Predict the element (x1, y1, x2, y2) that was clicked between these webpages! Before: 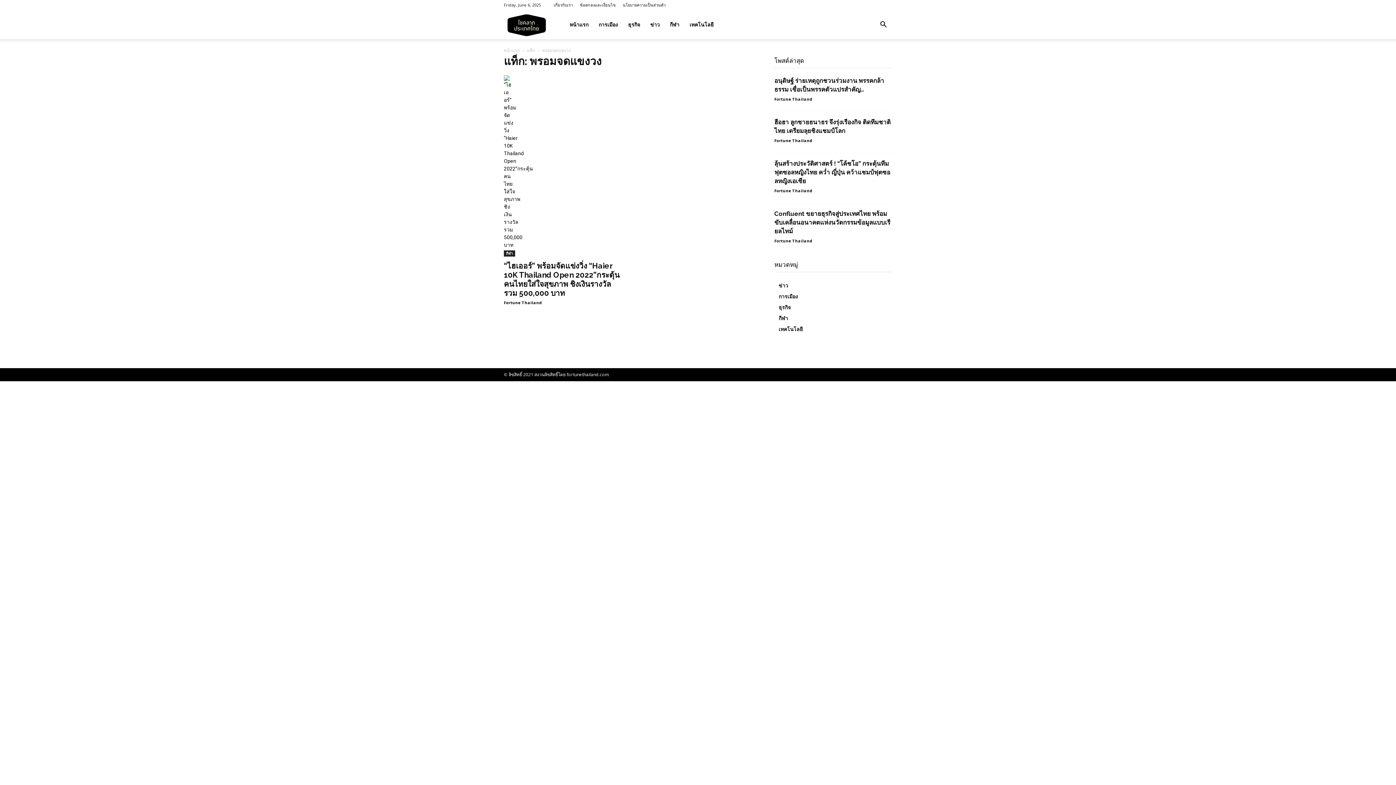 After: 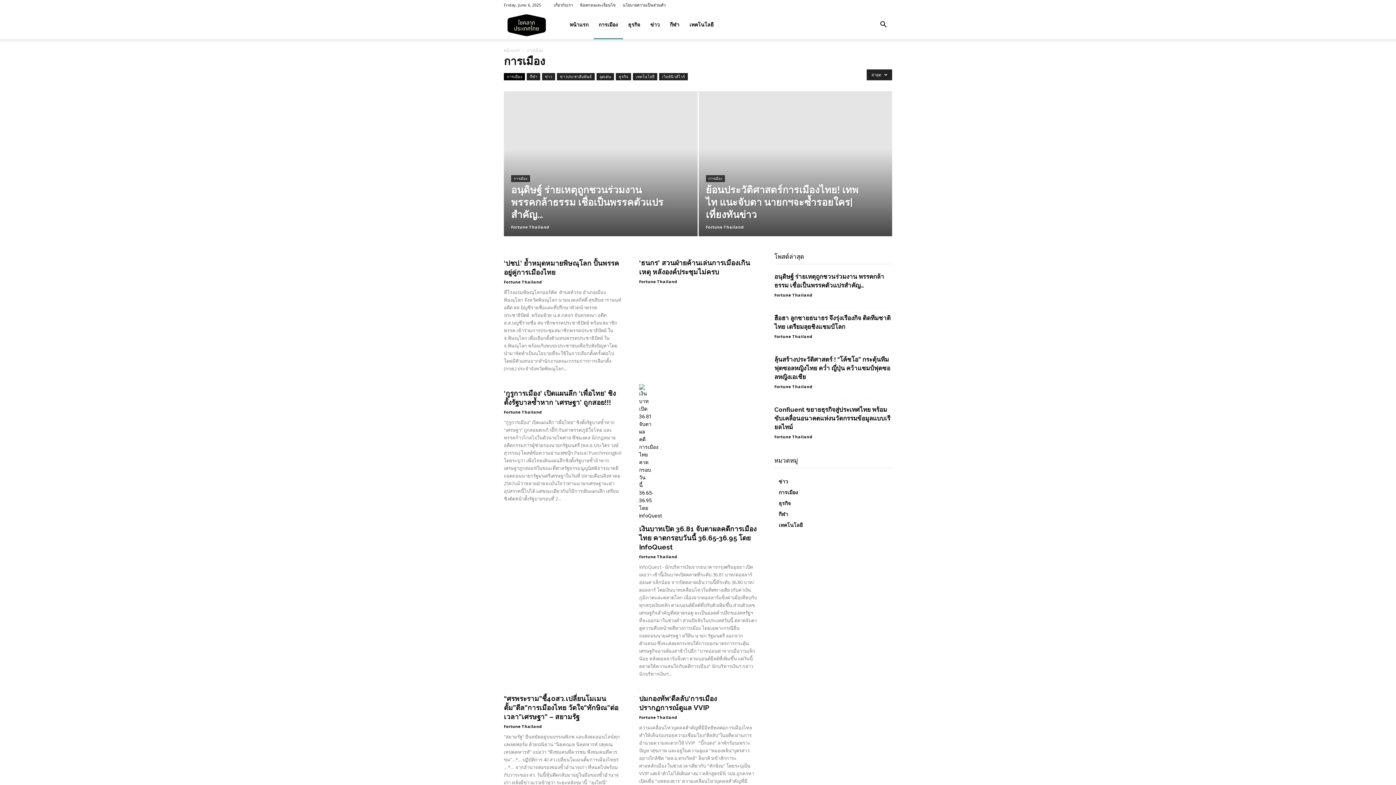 Action: label: การเมือง bbox: (593, 10, 623, 39)